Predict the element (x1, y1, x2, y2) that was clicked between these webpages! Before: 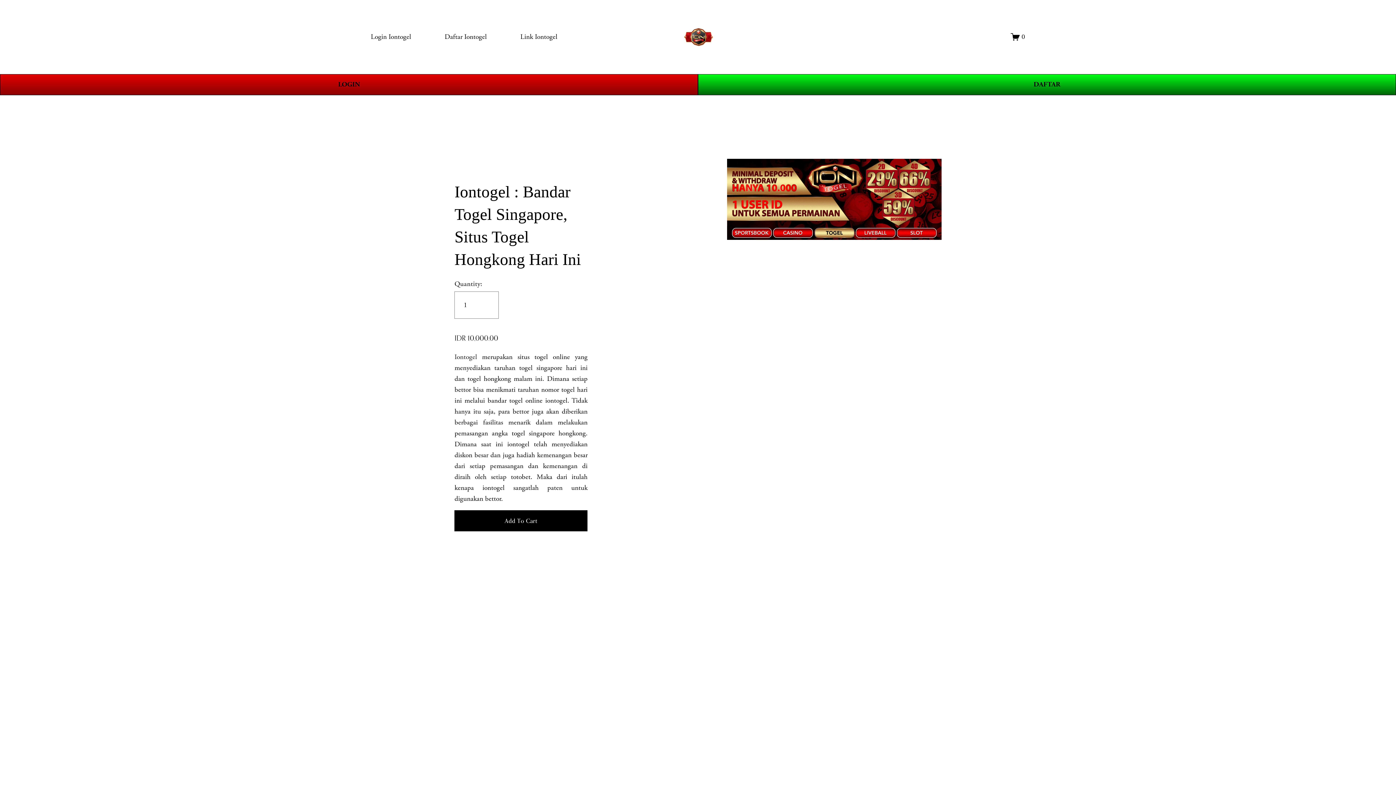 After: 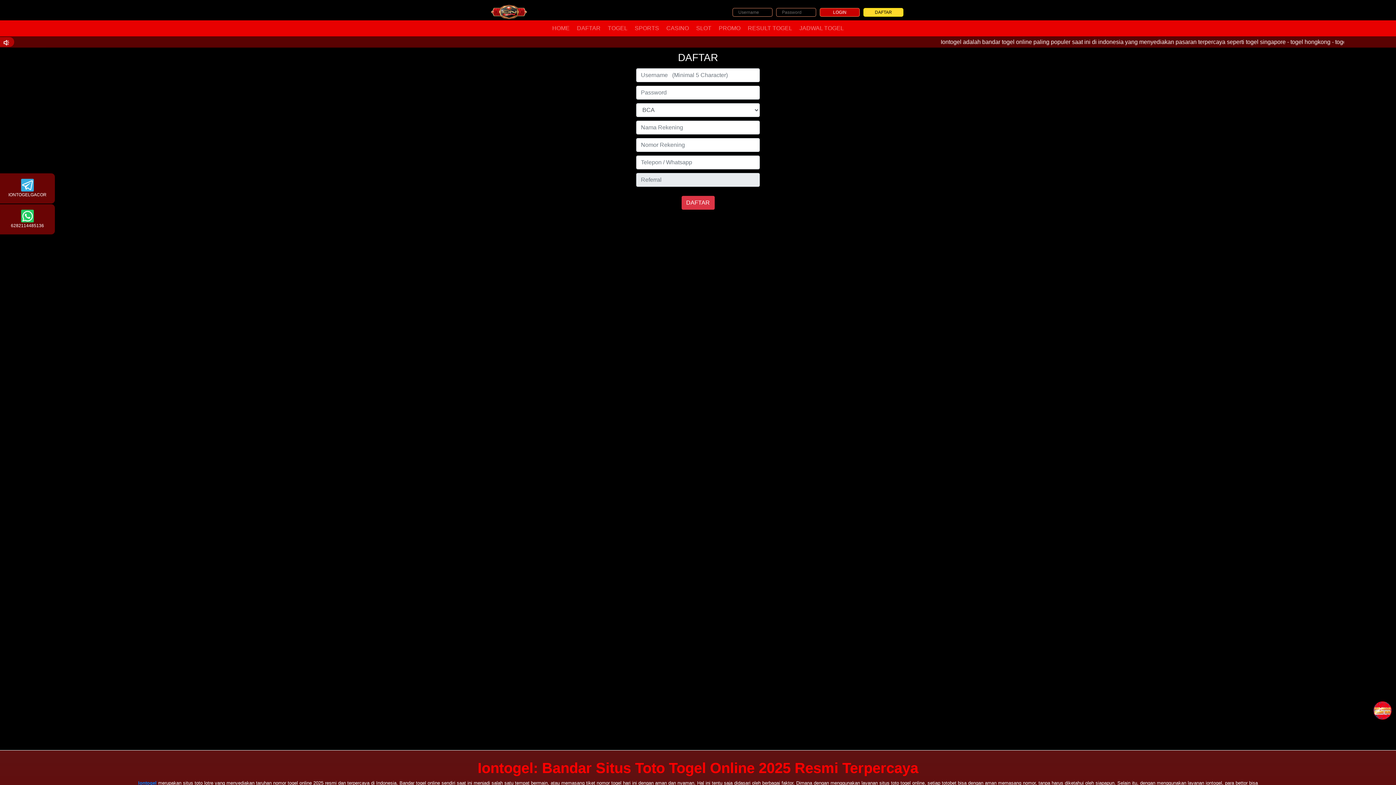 Action: bbox: (0, 74, 698, 95) label: LOGIN